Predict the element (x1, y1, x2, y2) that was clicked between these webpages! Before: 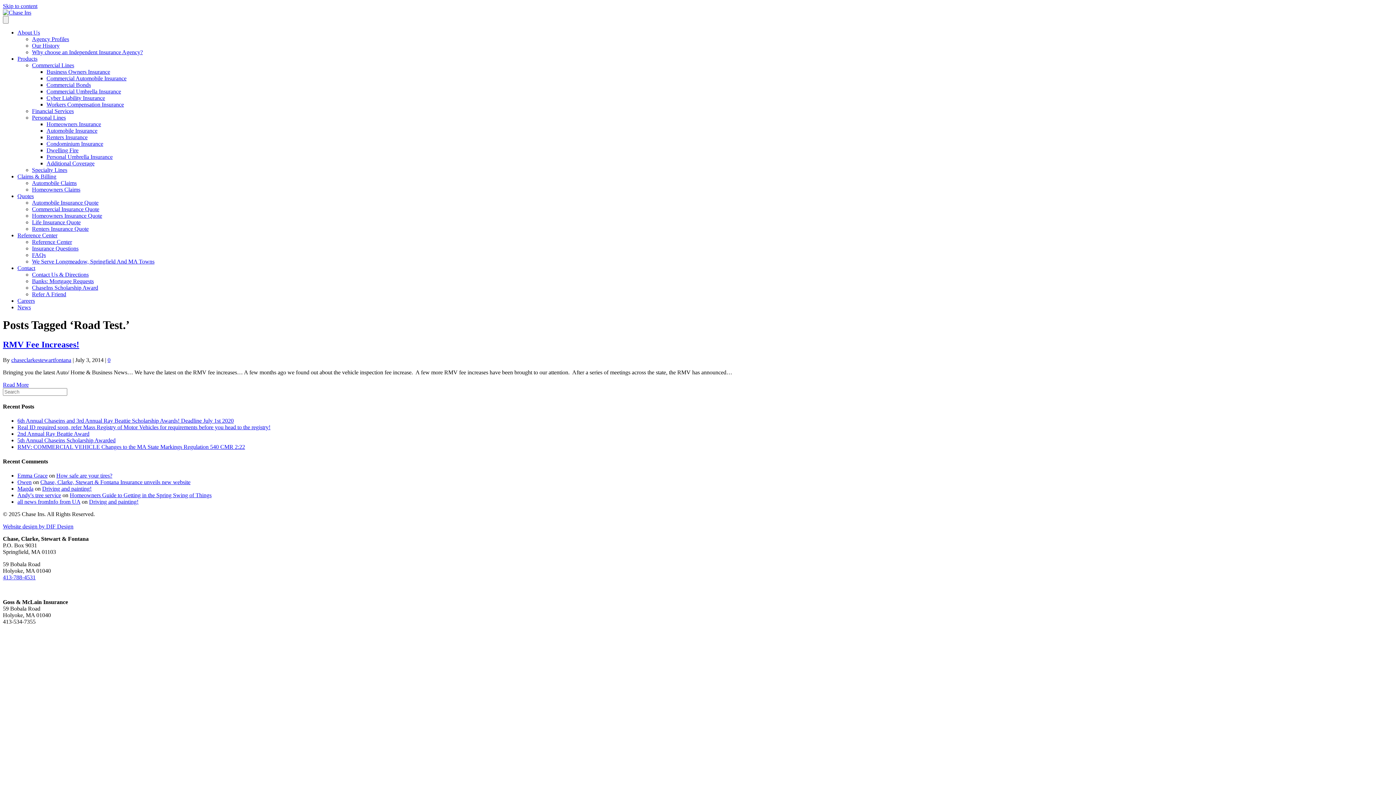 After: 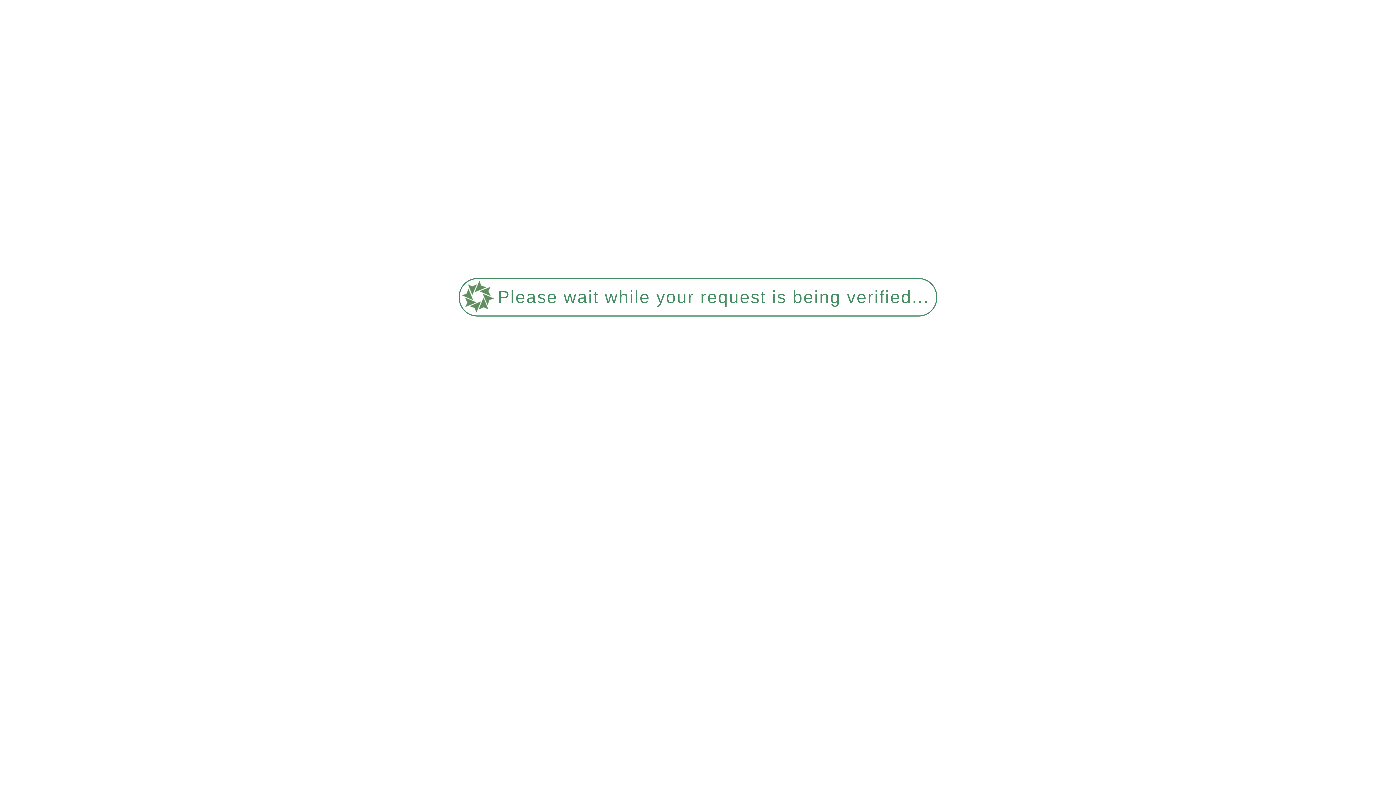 Action: bbox: (32, 245, 78, 251) label: Insurance Questions